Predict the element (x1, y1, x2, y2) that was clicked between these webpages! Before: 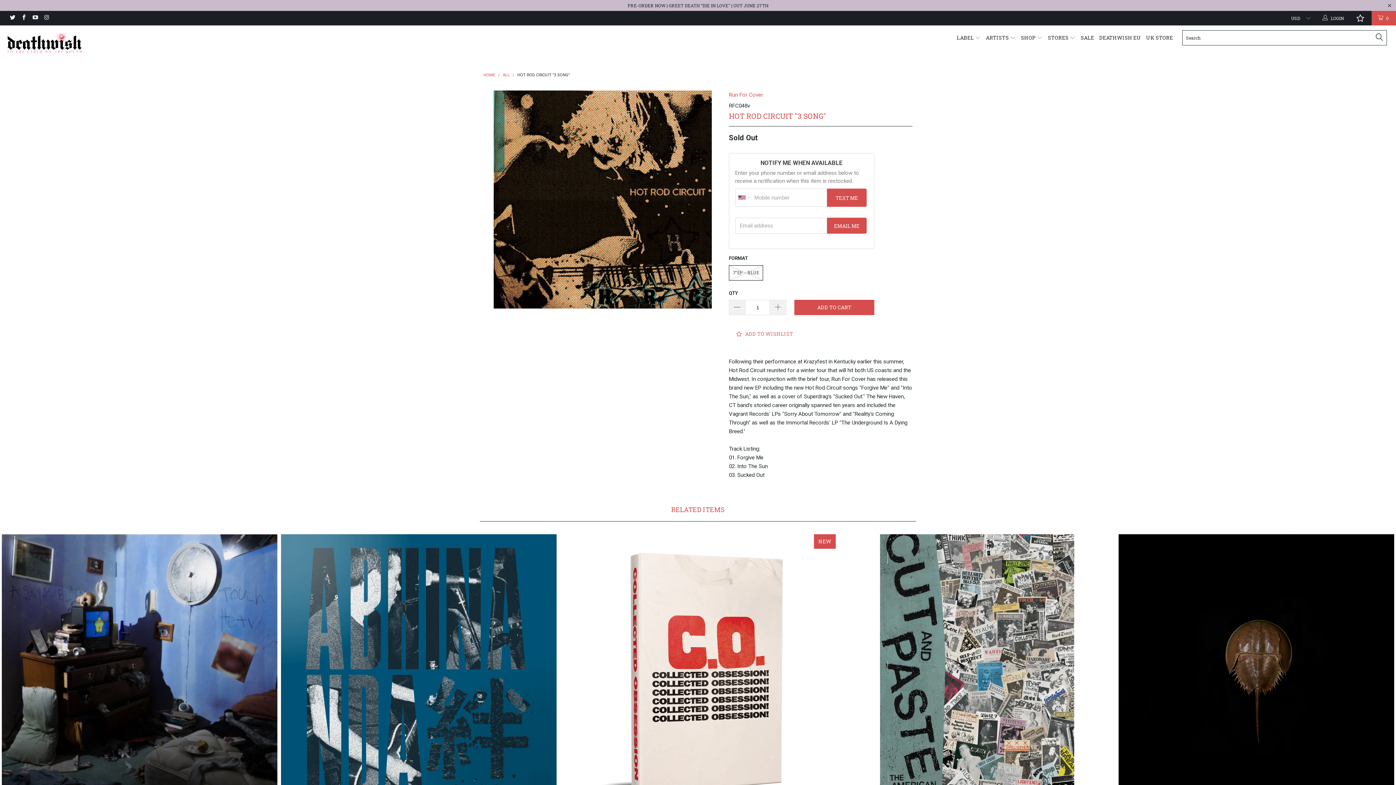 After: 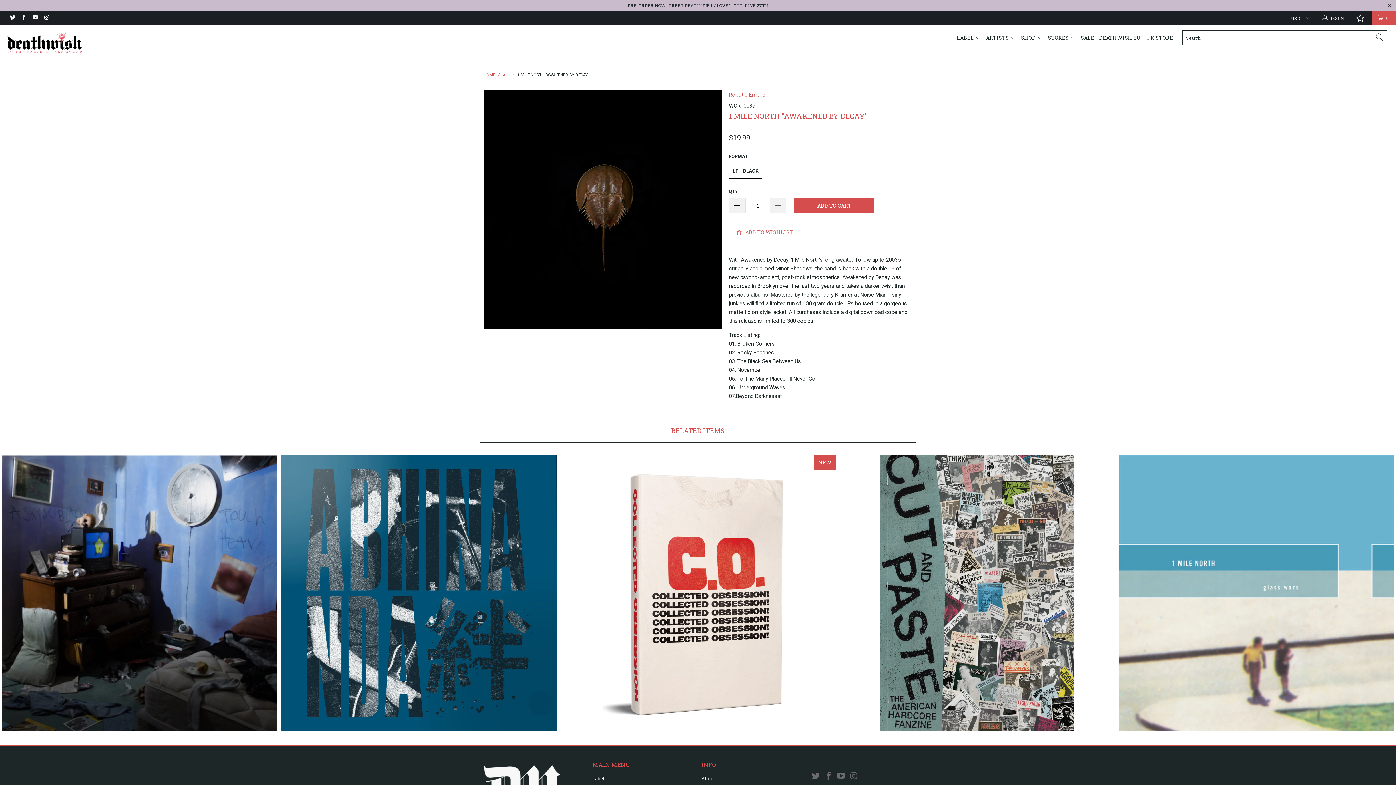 Action: label: 1 Mile North "Awakened By Decay" bbox: (1118, 432, 1394, 708)